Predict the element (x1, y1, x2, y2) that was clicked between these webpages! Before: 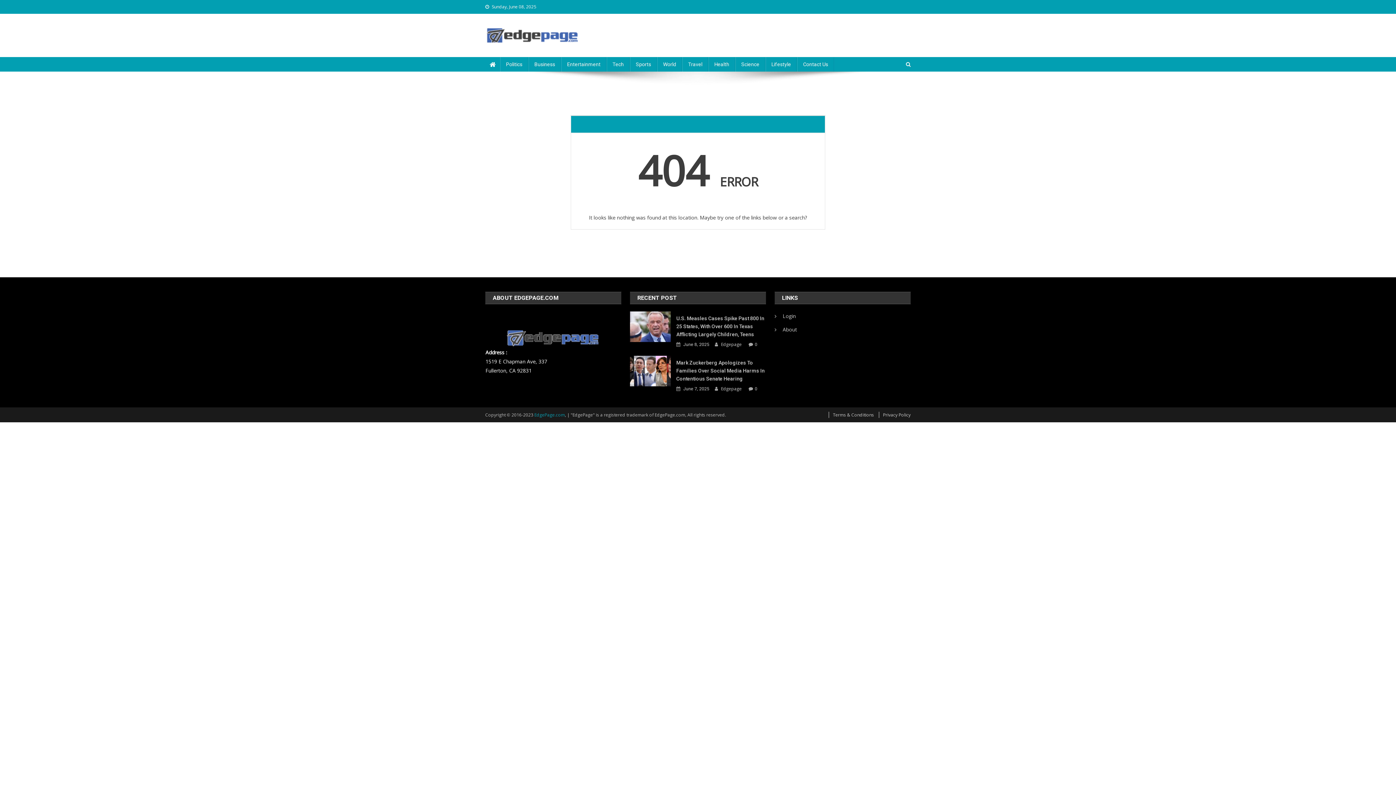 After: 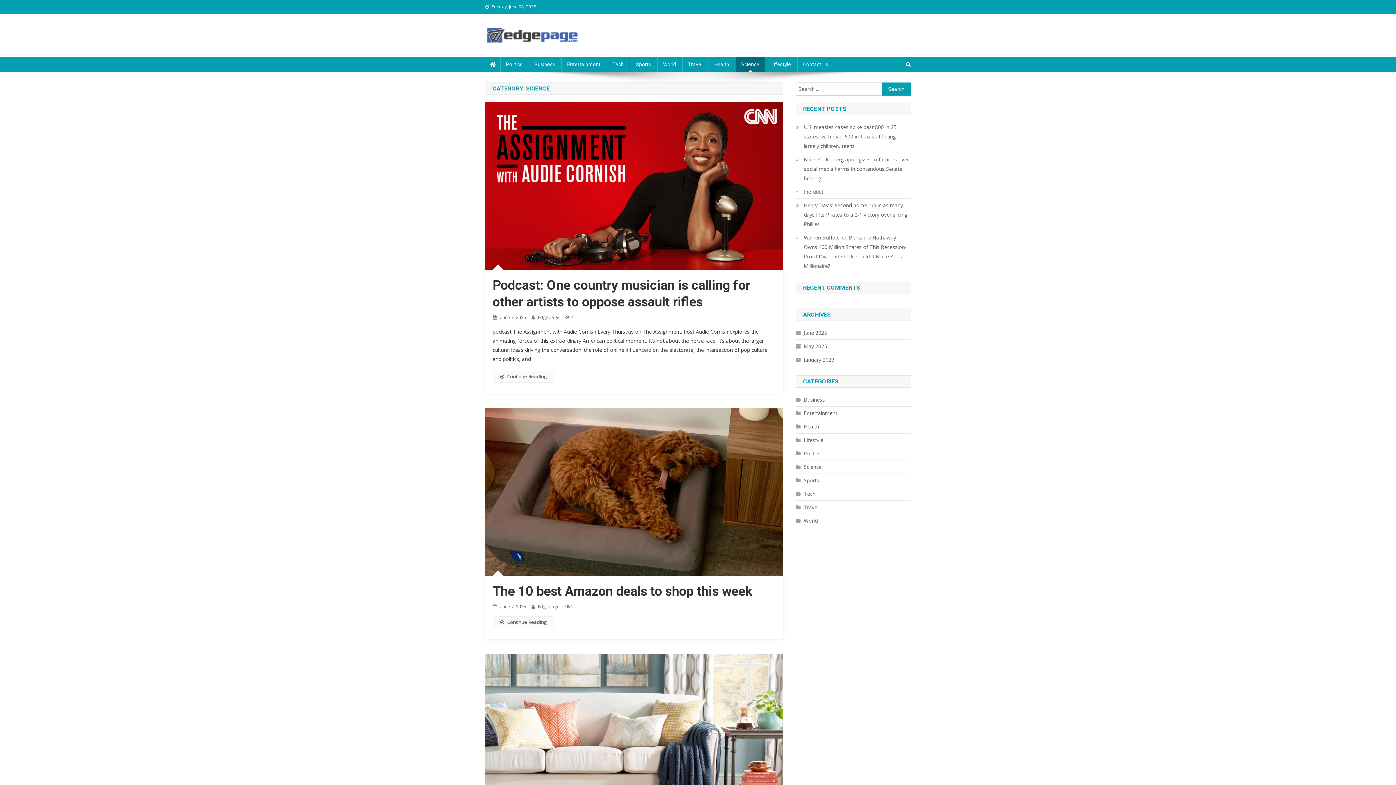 Action: bbox: (735, 57, 765, 71) label: Science